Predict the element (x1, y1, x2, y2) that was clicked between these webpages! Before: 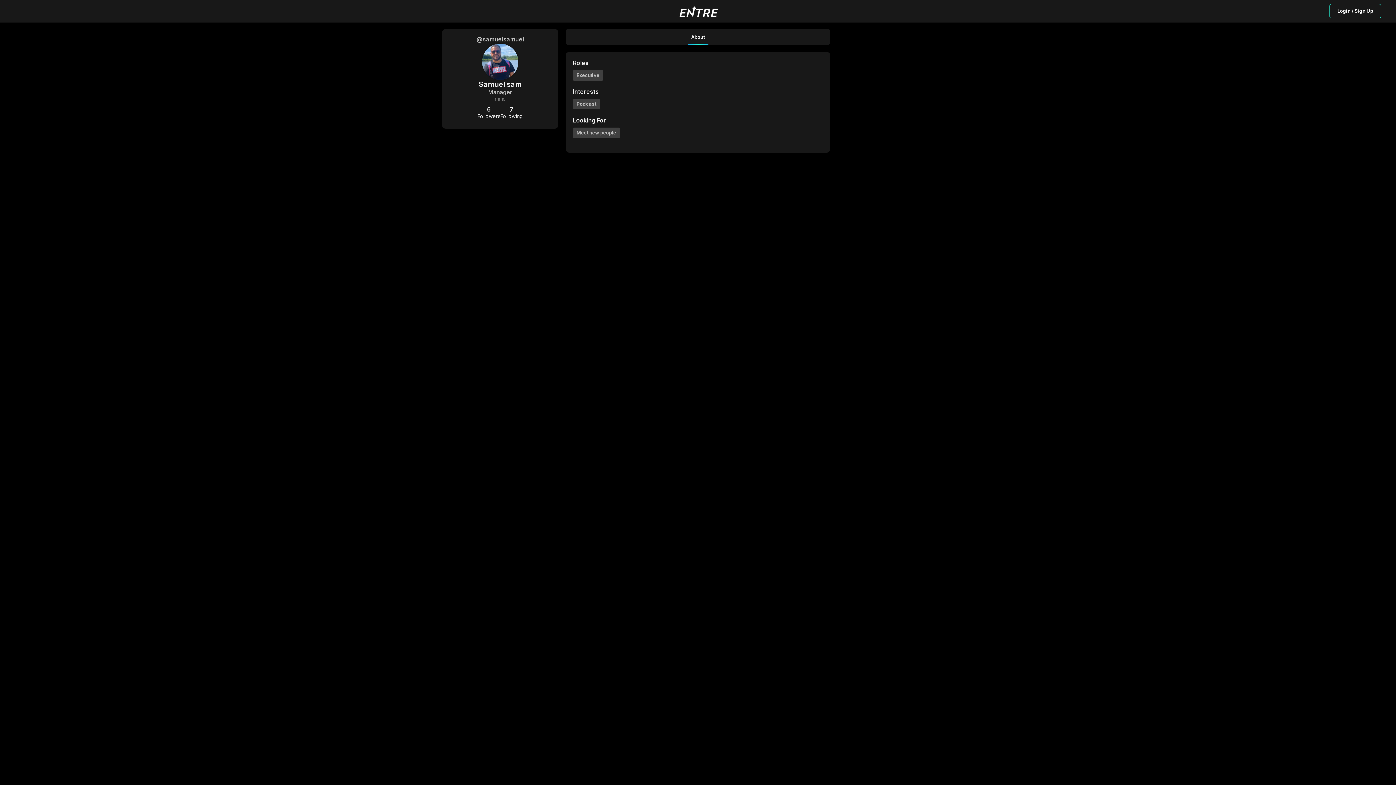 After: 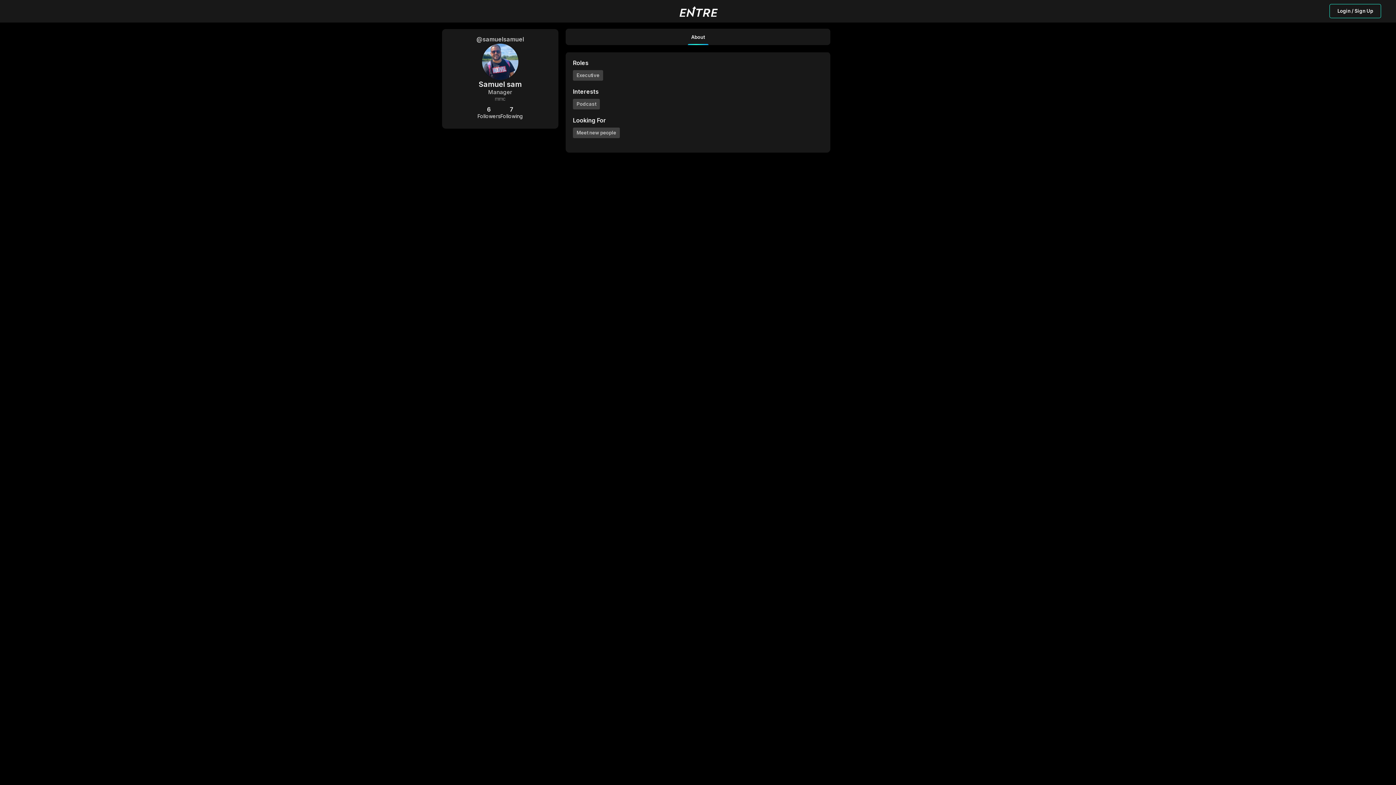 Action: label: About bbox: (687, 28, 708, 45)